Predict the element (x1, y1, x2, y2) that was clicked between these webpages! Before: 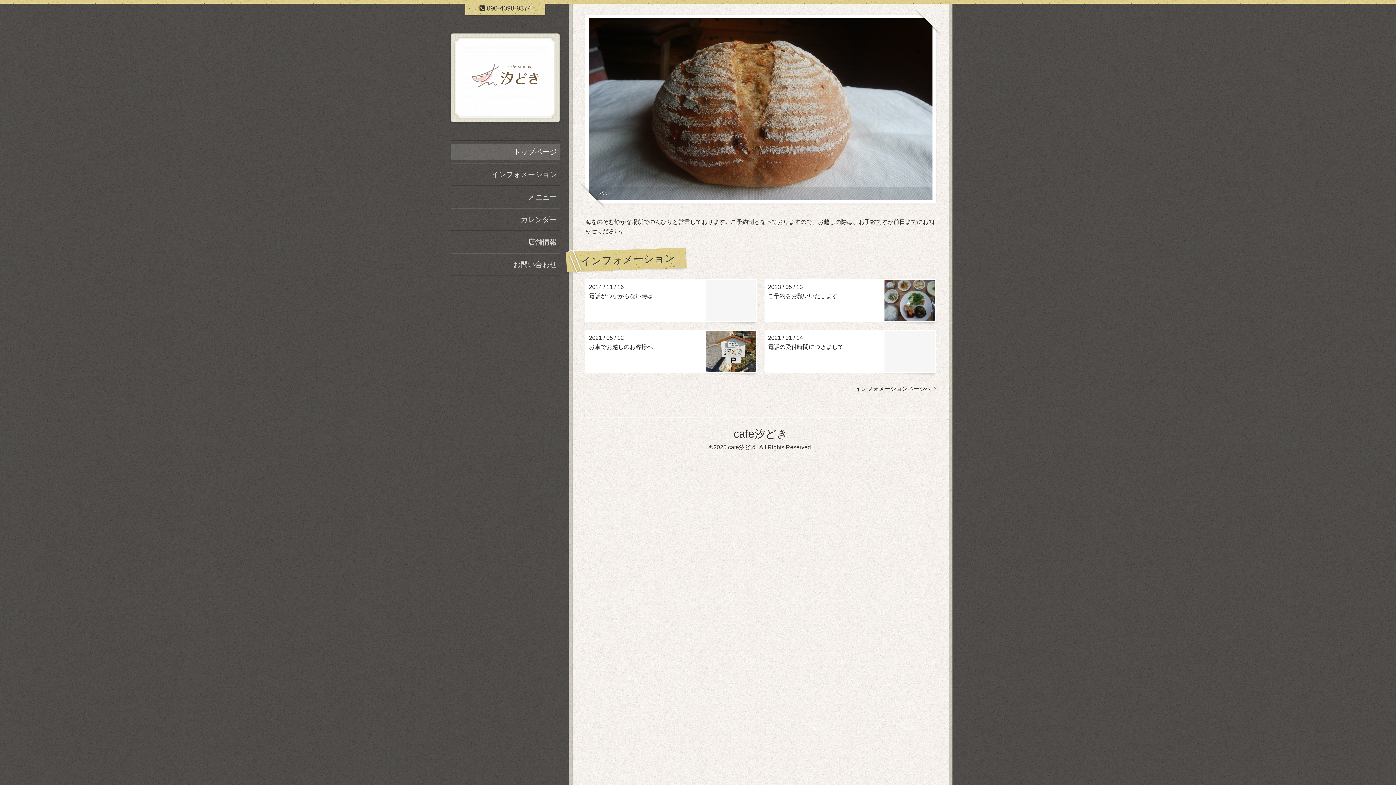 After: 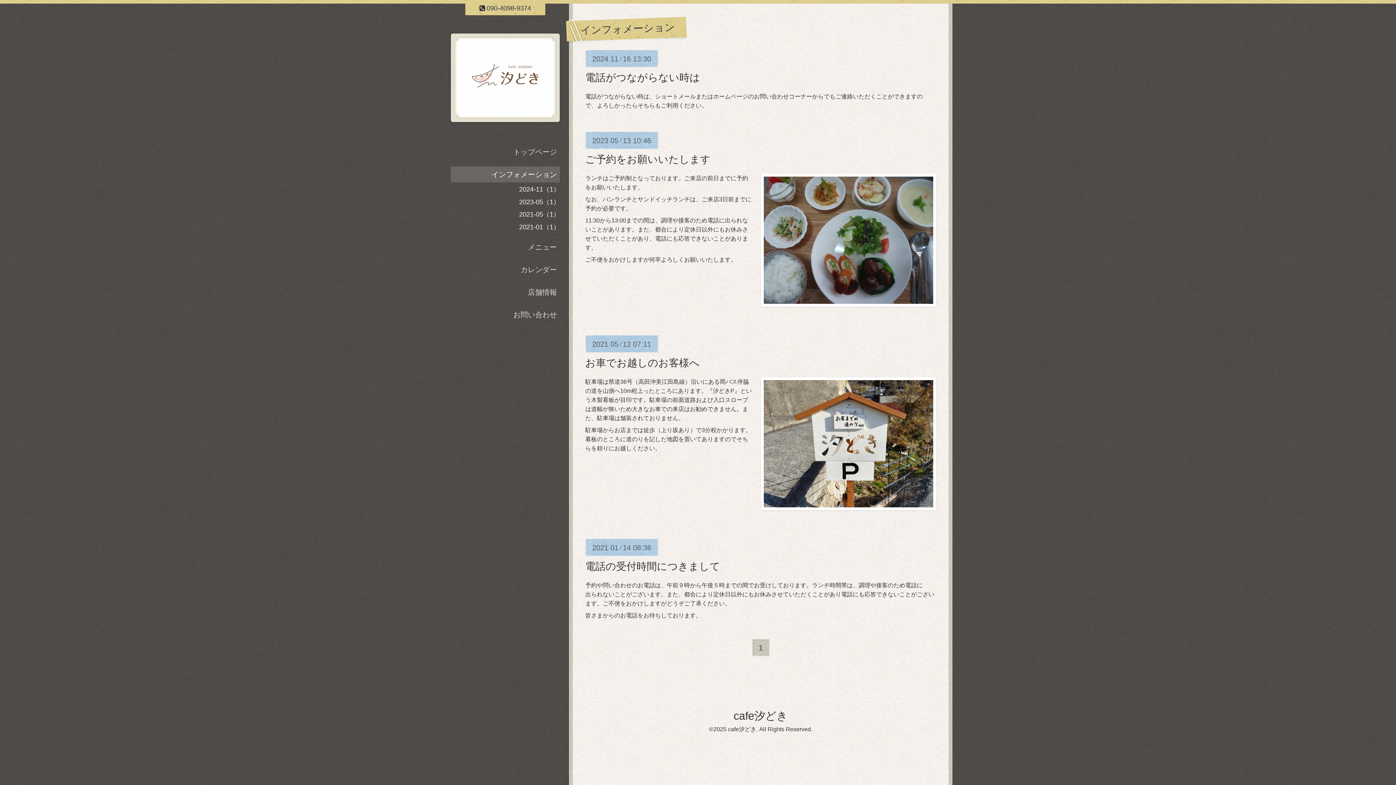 Action: label: インフォメーション bbox: (450, 166, 560, 182)